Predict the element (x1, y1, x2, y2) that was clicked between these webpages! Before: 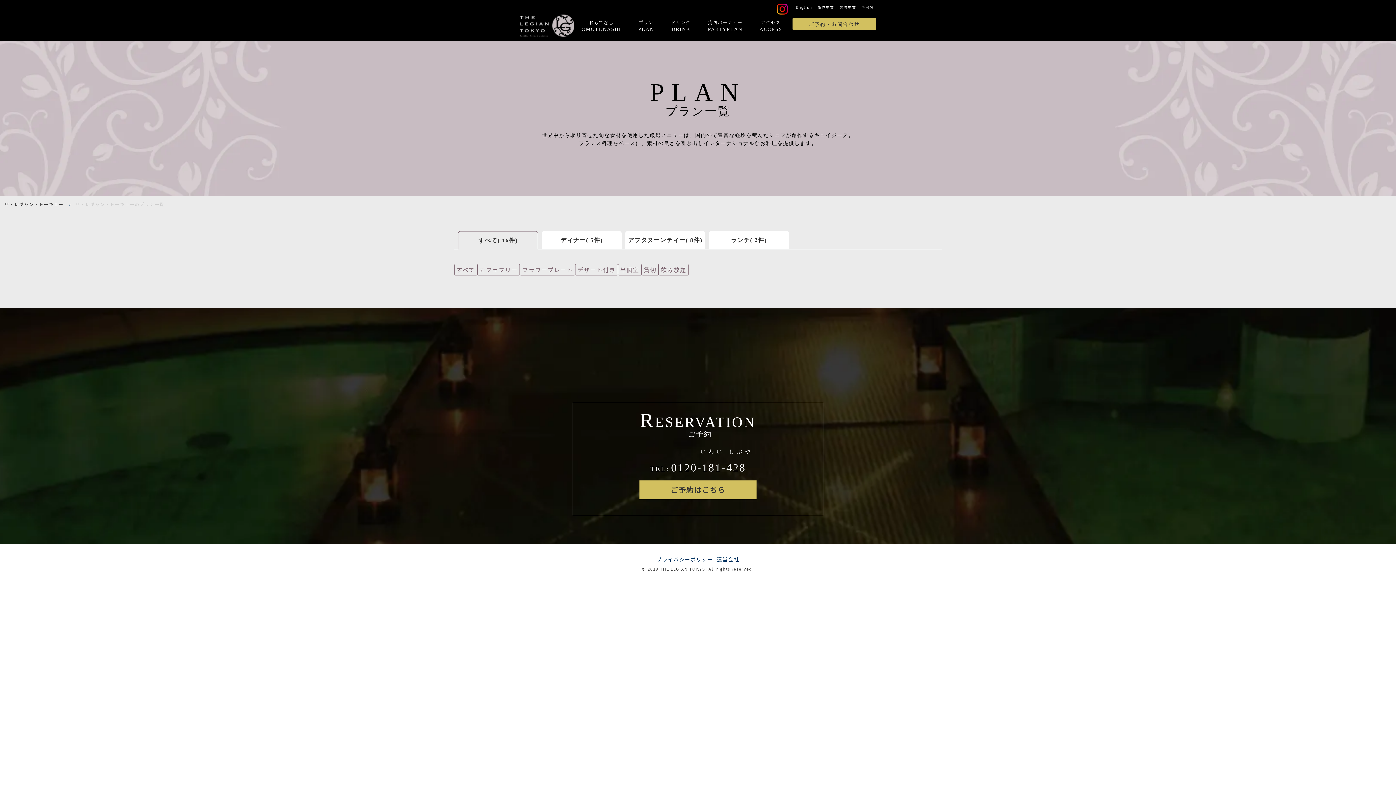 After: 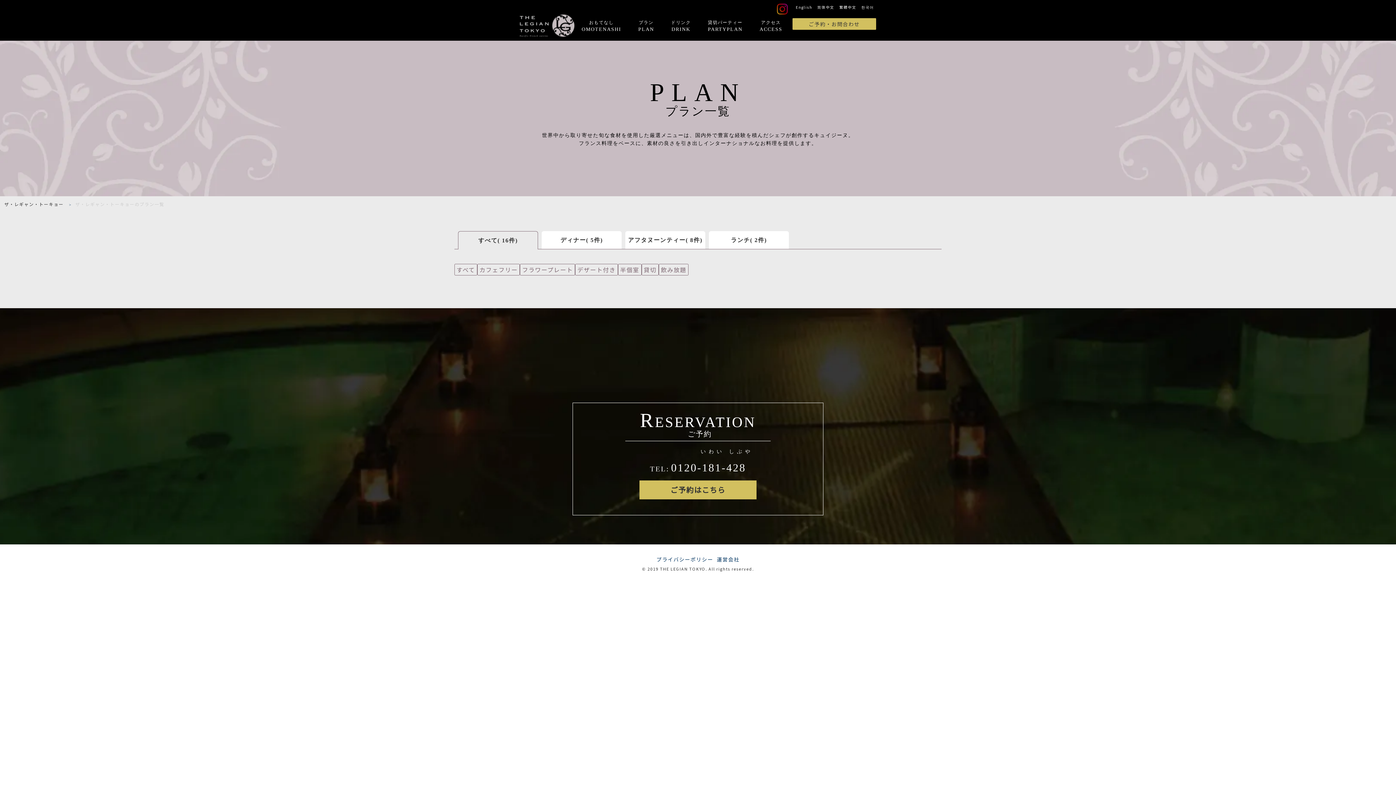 Action: bbox: (771, 0, 793, 20)